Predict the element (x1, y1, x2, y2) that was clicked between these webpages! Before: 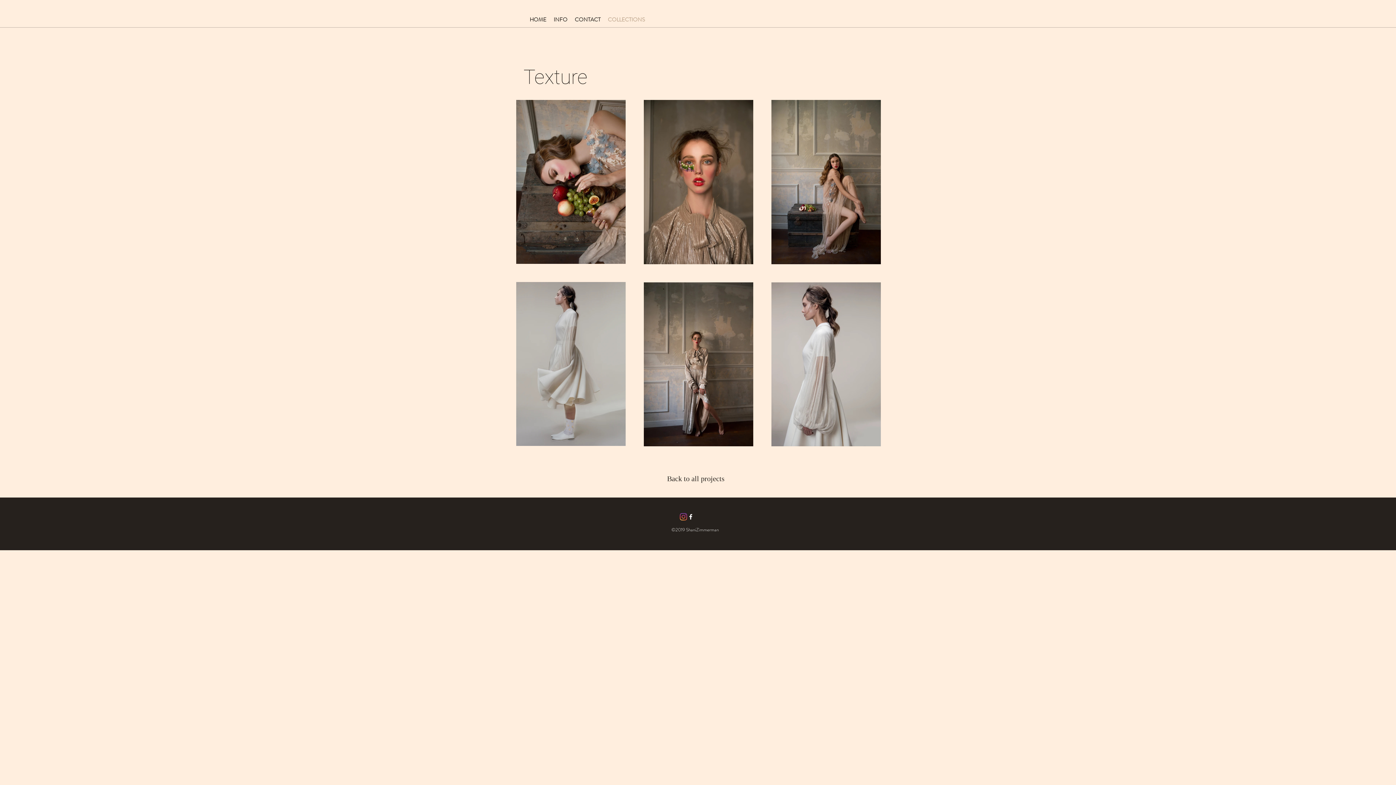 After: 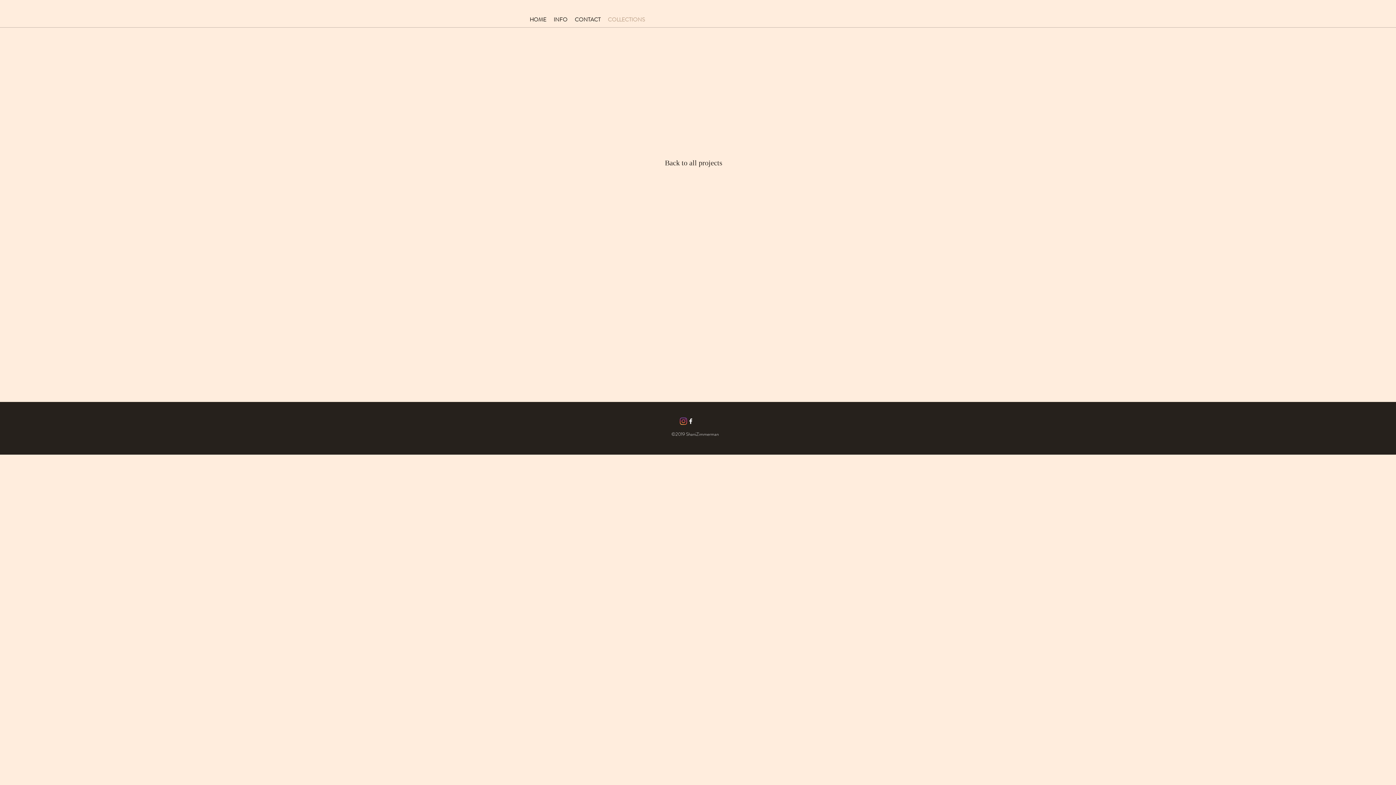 Action: label: Instagram bbox: (680, 513, 687, 520)